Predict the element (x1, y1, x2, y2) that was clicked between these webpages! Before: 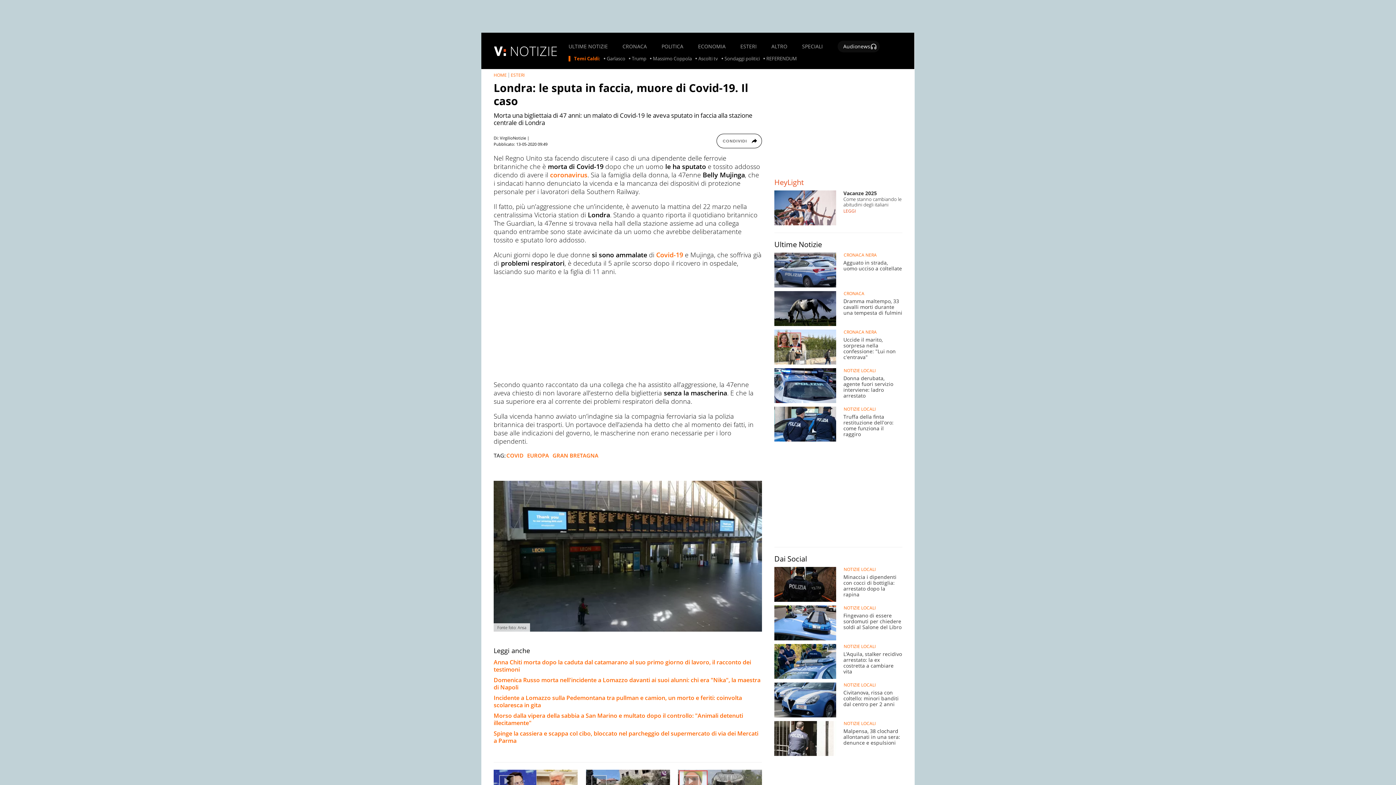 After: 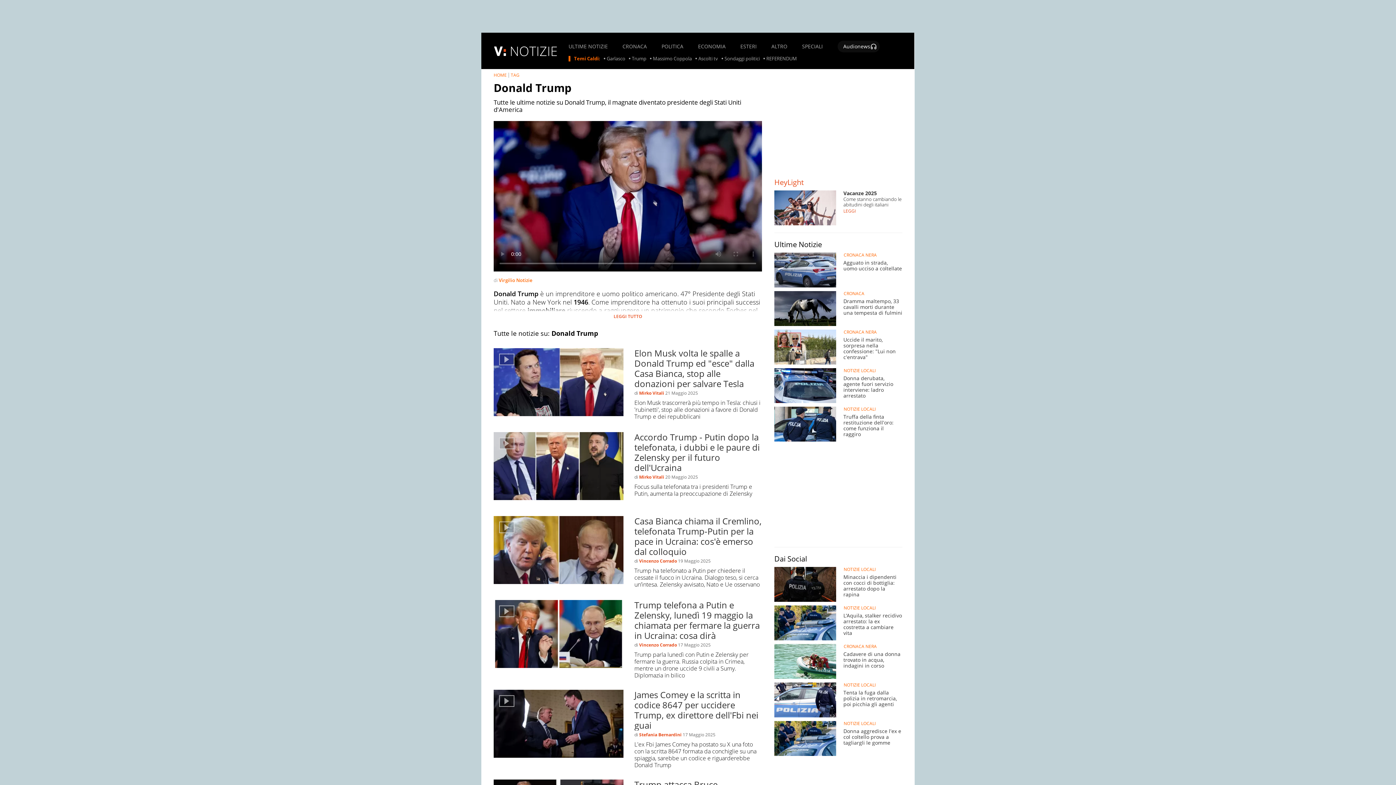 Action: bbox: (632, 55, 646, 61) label: Trump